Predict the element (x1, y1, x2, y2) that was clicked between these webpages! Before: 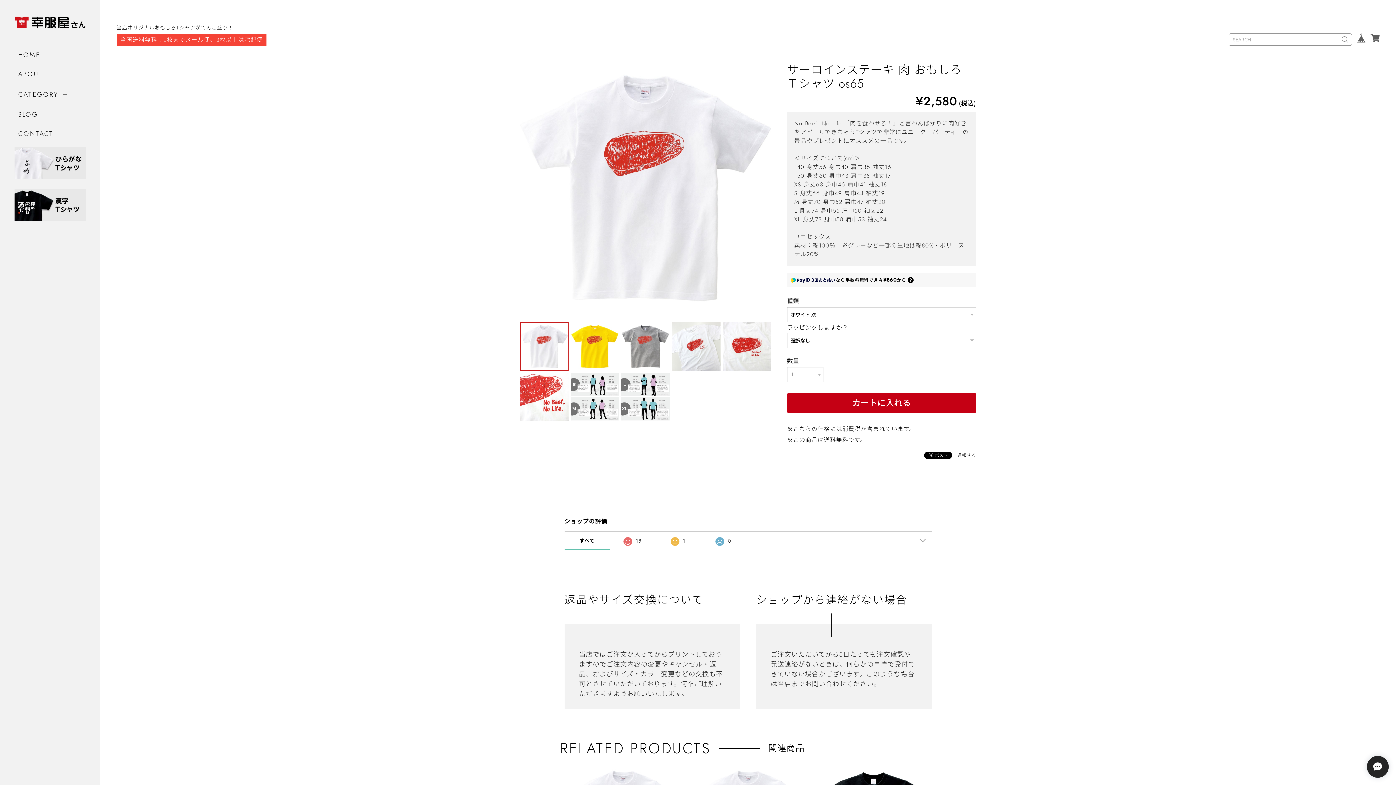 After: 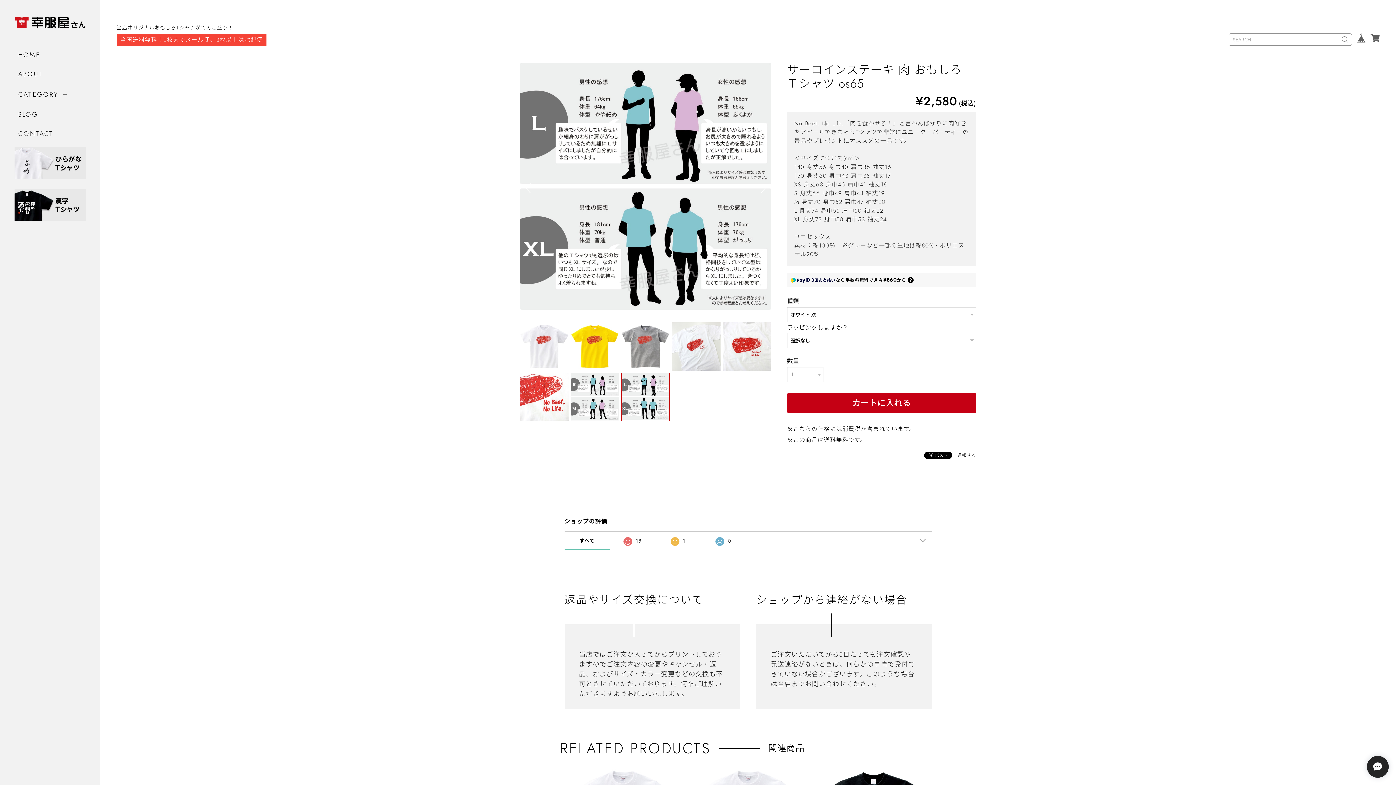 Action: bbox: (520, 172, 536, 204)